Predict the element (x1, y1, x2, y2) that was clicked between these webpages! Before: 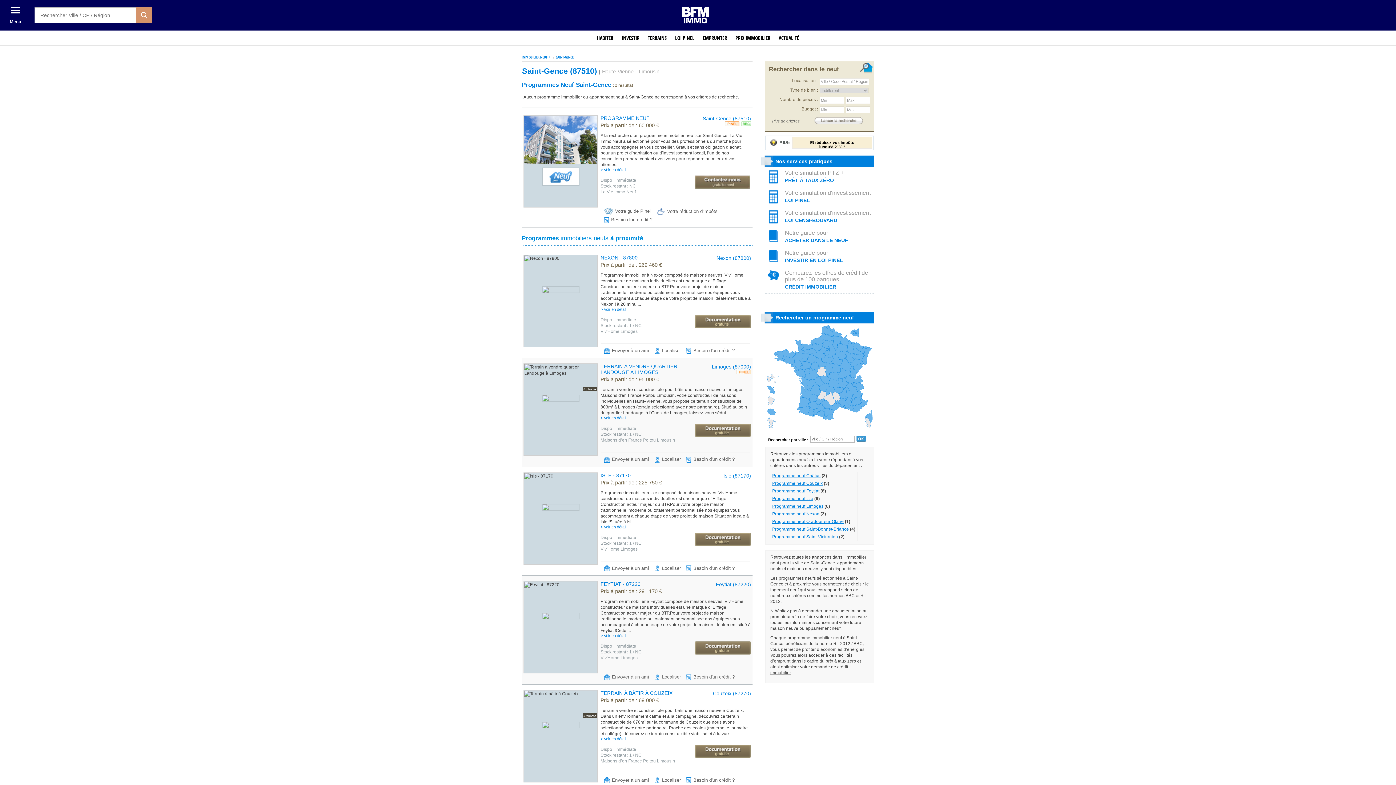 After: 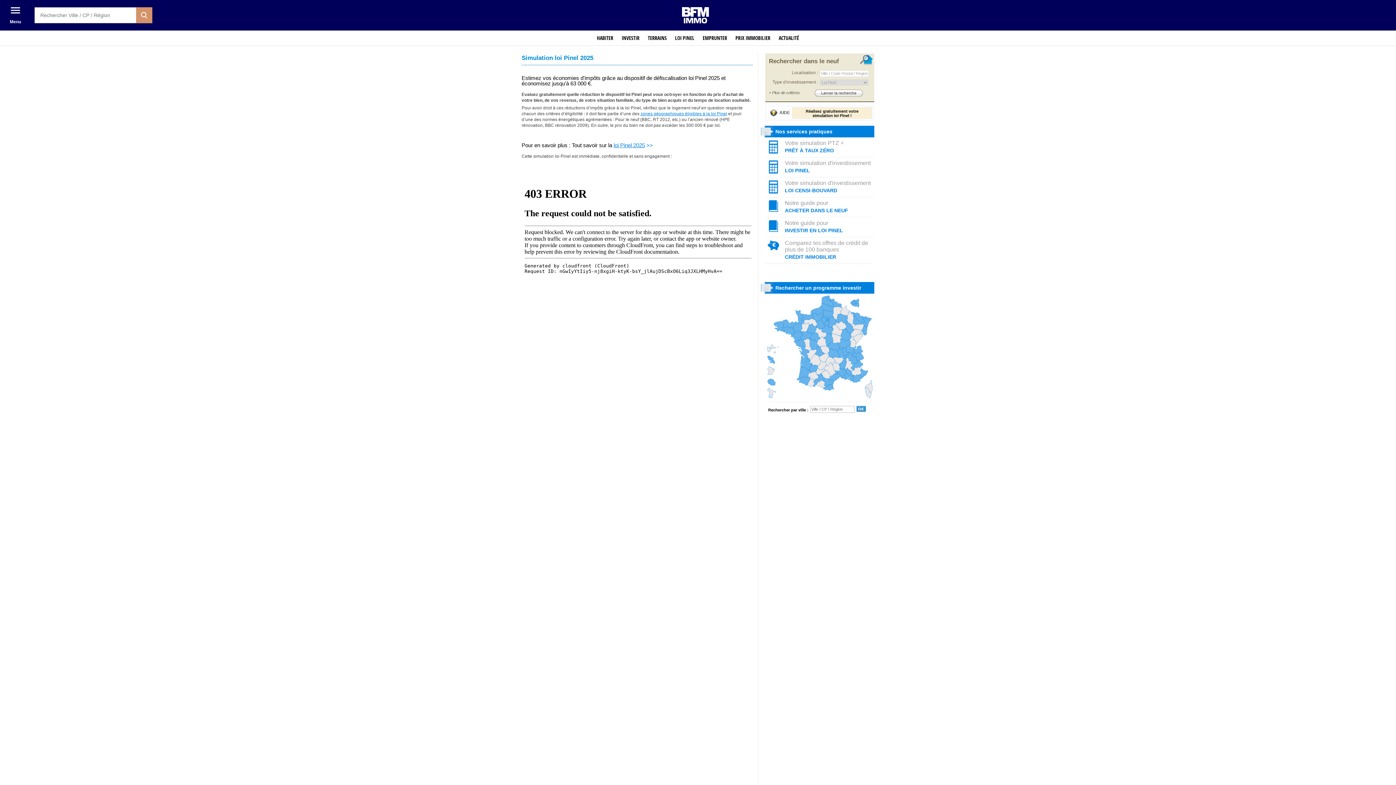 Action: bbox: (652, 208, 717, 215) label: Votre réduction d'impôts